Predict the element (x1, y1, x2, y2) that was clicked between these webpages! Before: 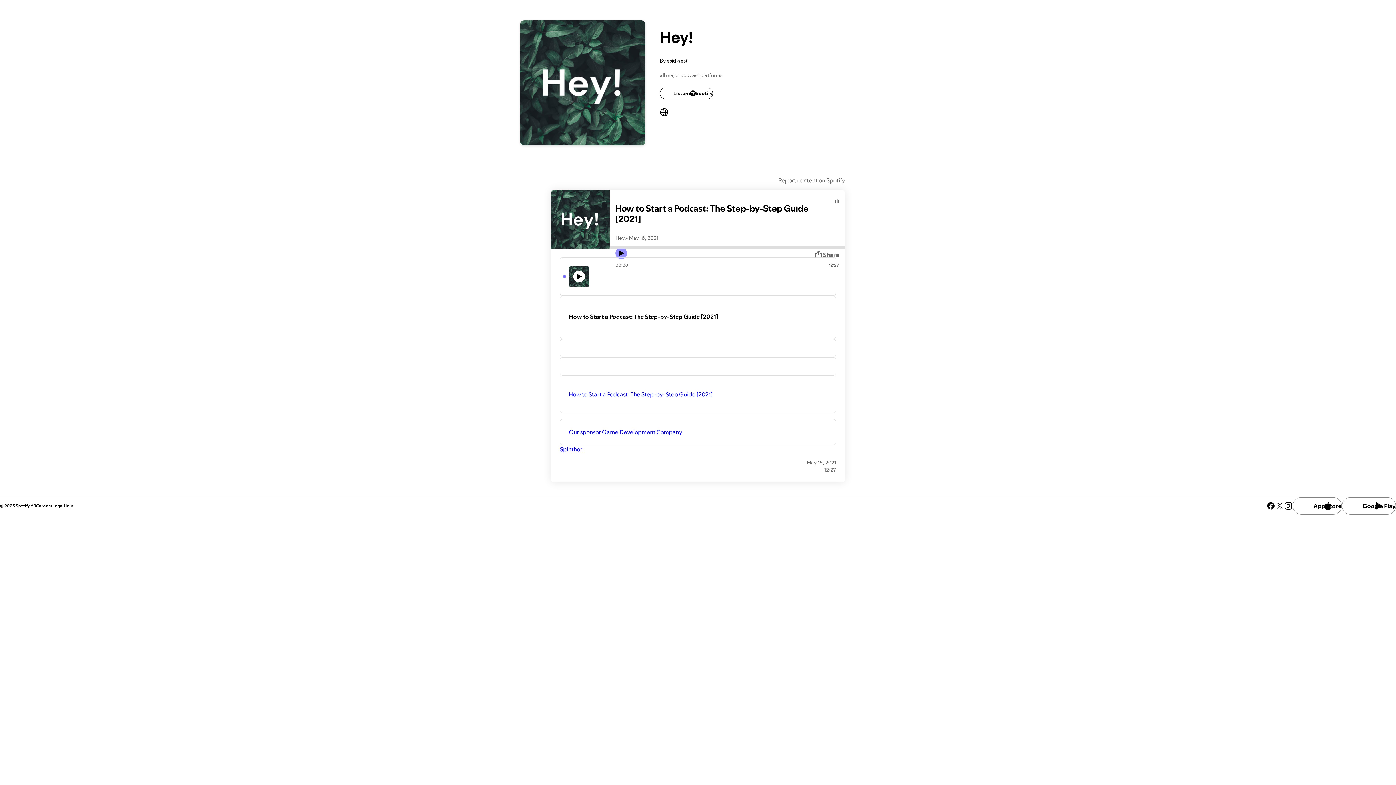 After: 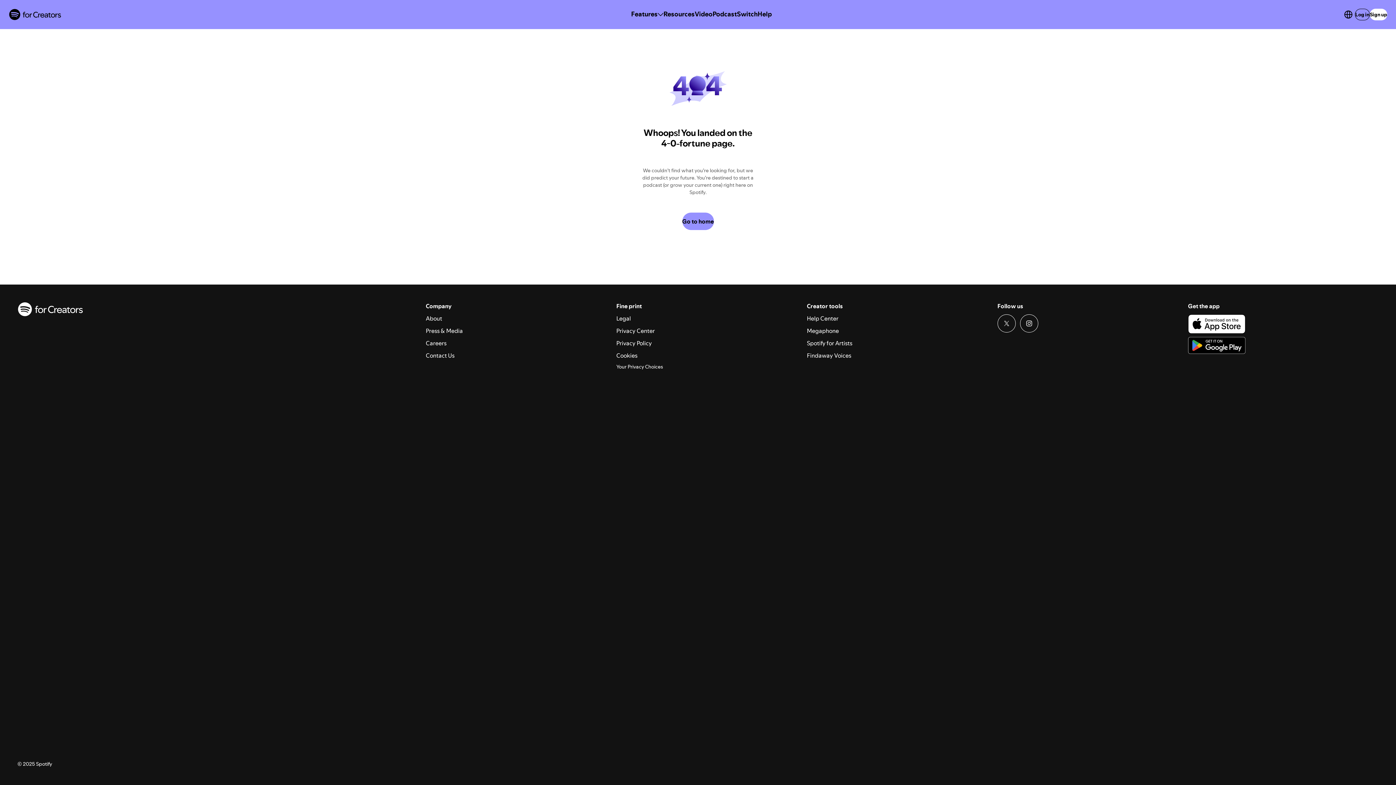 Action: bbox: (560, 375, 836, 413) label: How to Start a Podcast: The Step-by-Step Guide [2021]